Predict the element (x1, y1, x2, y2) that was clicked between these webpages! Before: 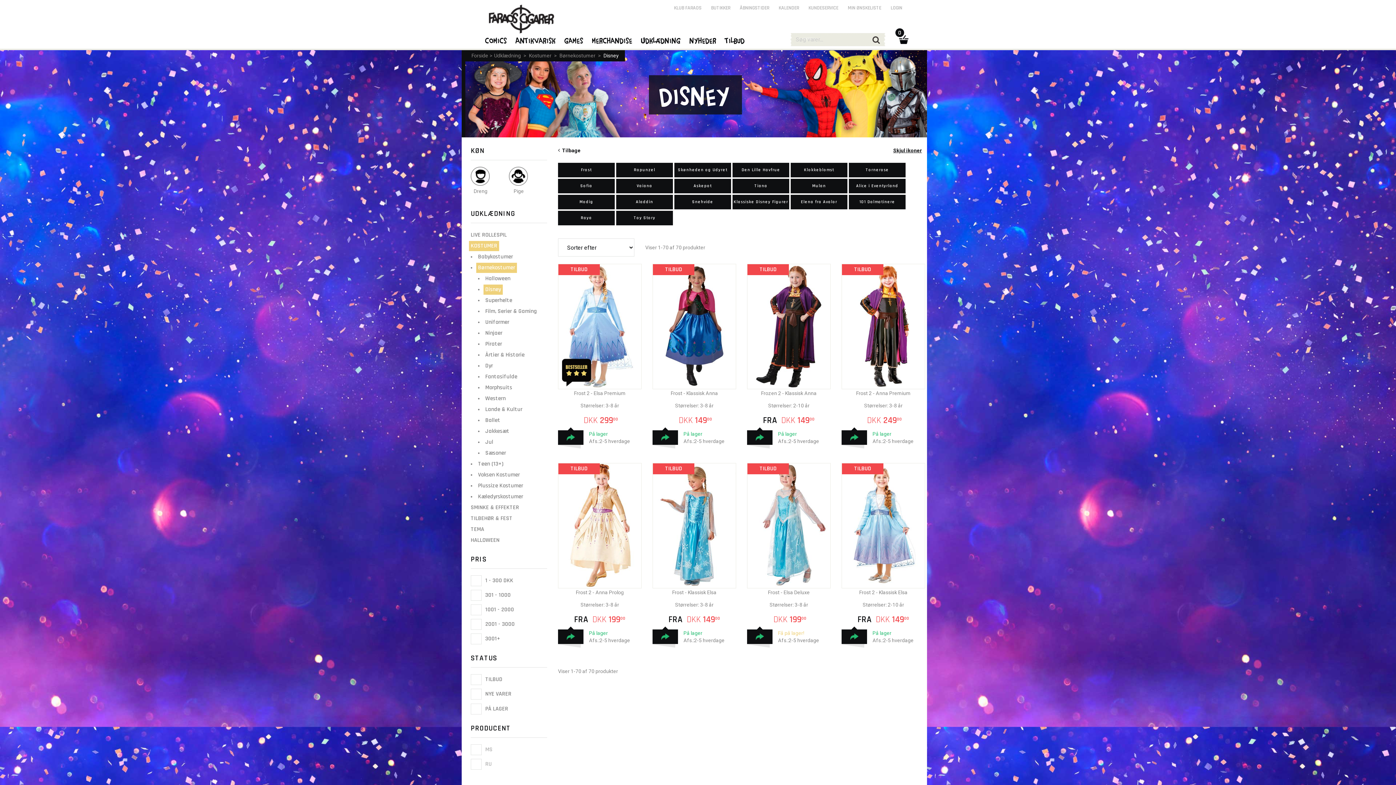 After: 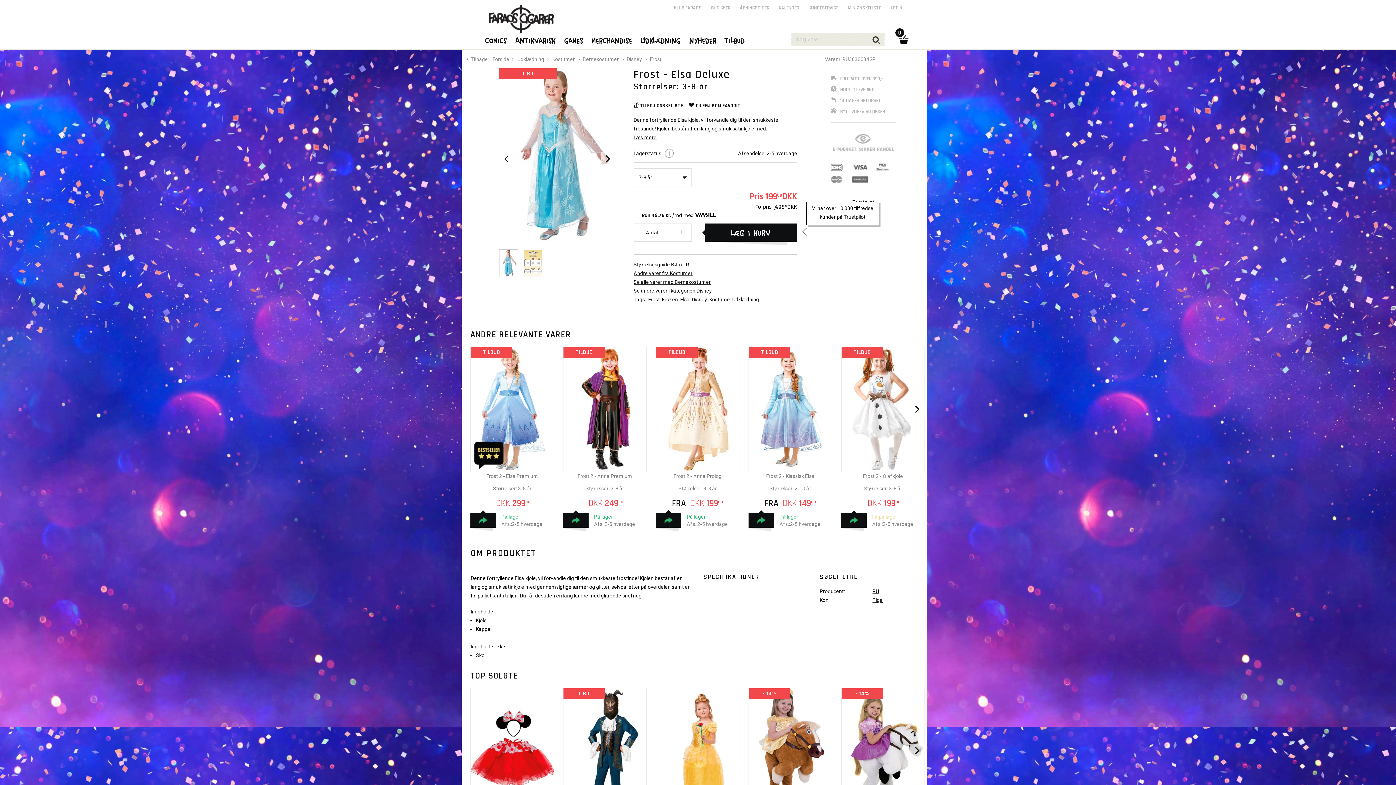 Action: bbox: (747, 629, 772, 648) label:  